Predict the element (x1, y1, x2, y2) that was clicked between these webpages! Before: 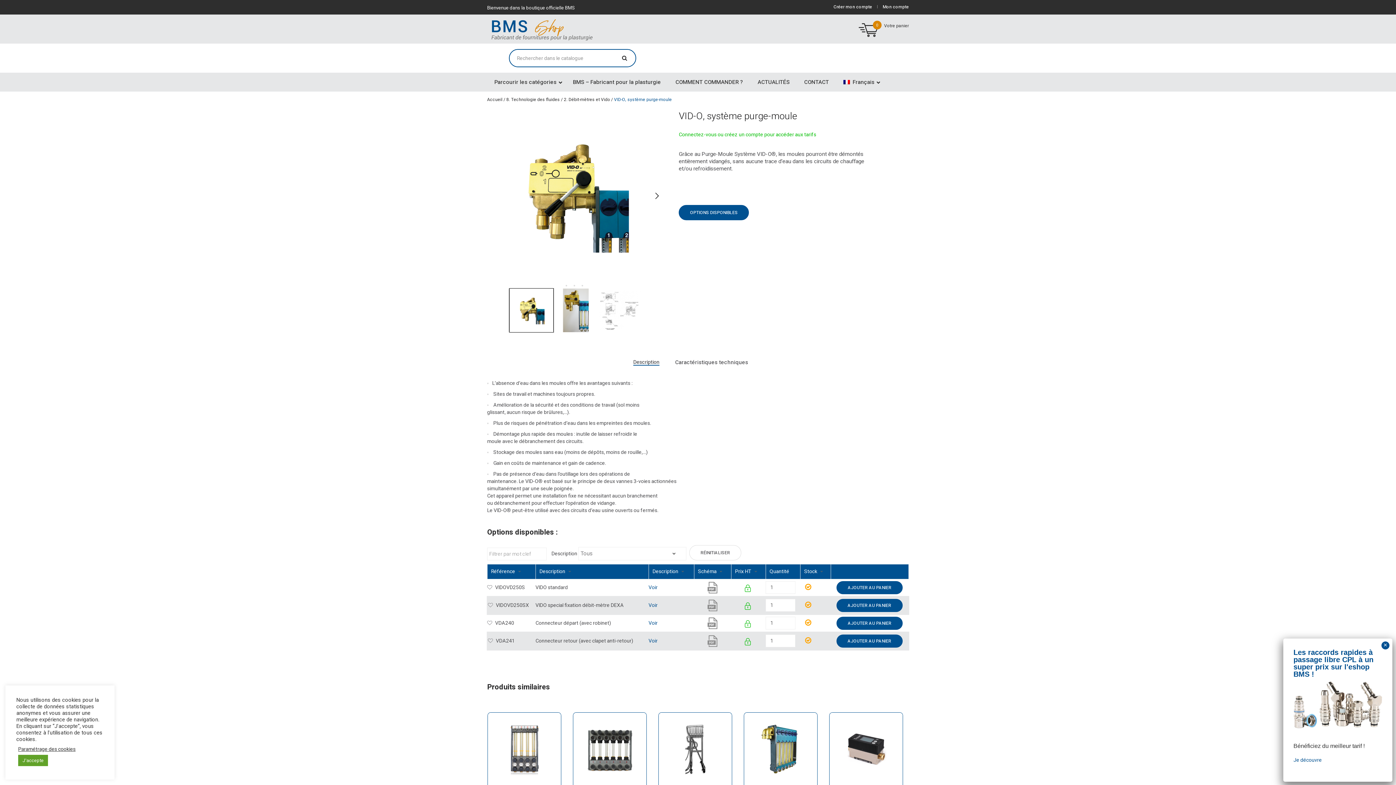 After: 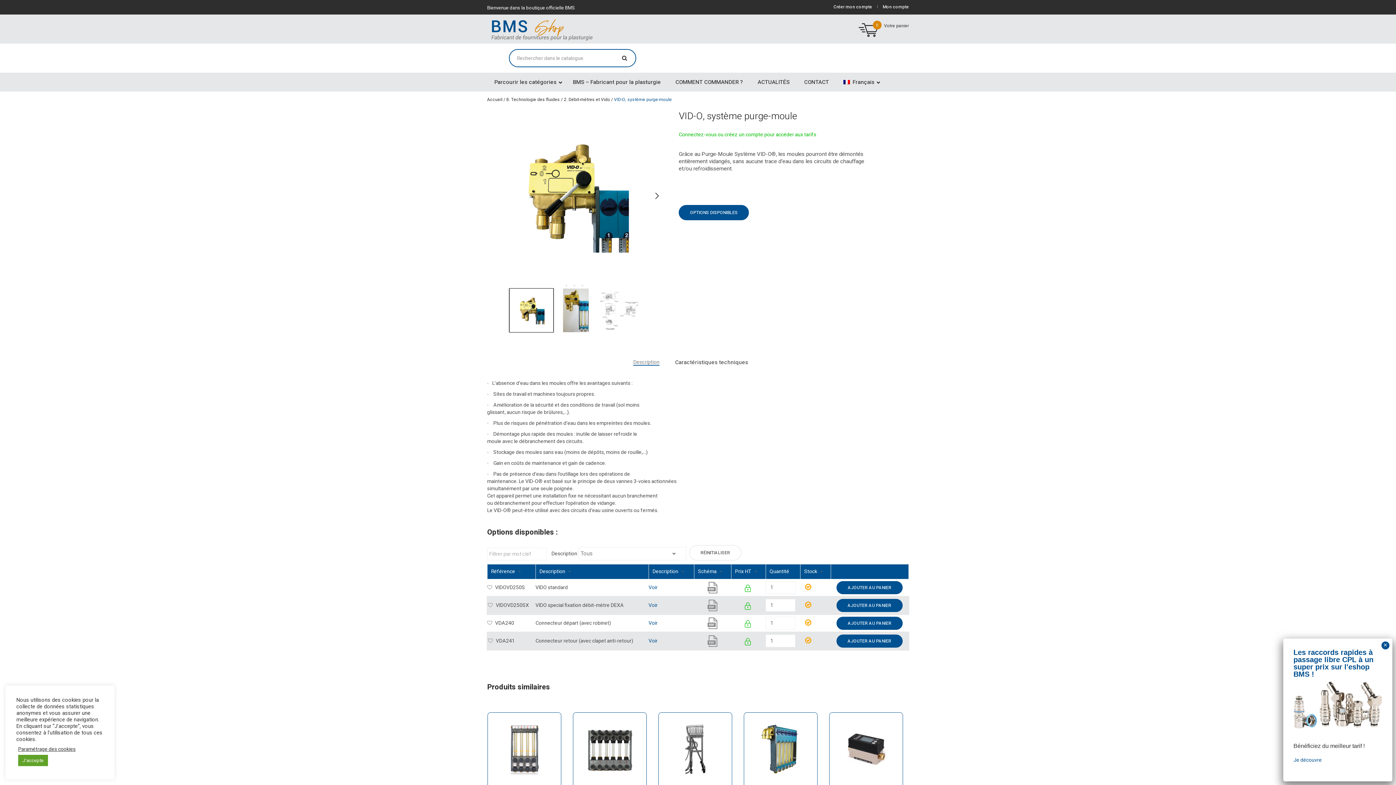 Action: label: Description bbox: (633, 347, 659, 365)